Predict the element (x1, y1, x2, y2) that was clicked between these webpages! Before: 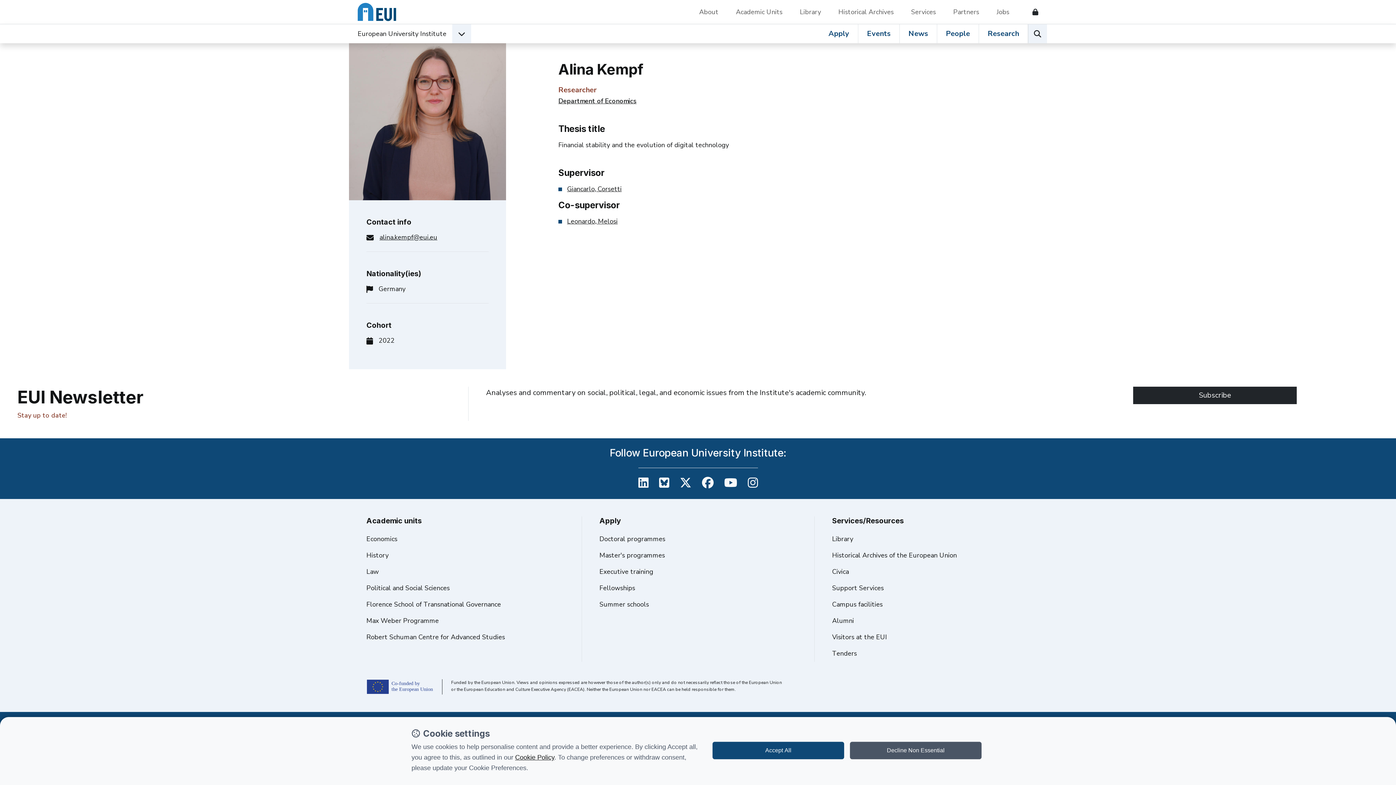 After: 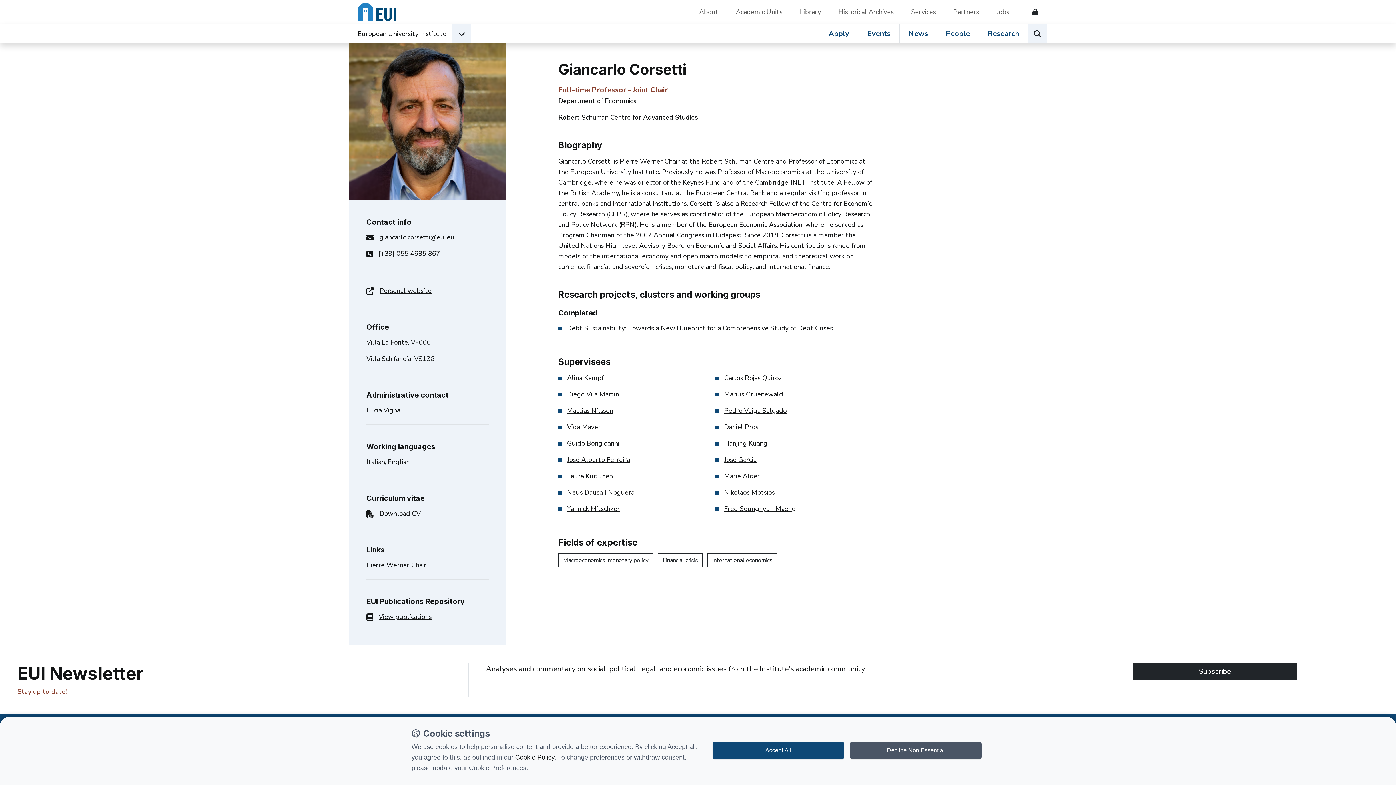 Action: label: Giancarlo, Corsetti bbox: (567, 184, 621, 193)